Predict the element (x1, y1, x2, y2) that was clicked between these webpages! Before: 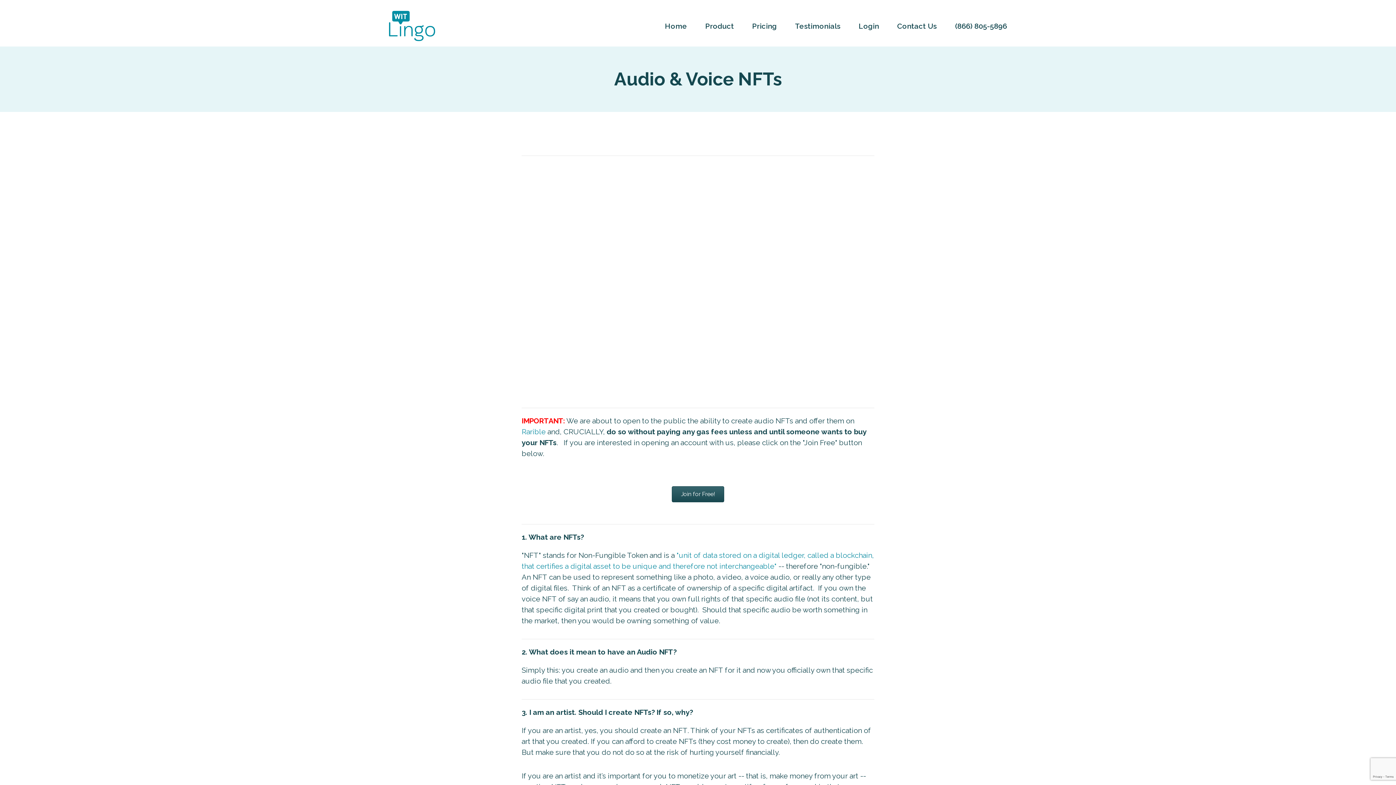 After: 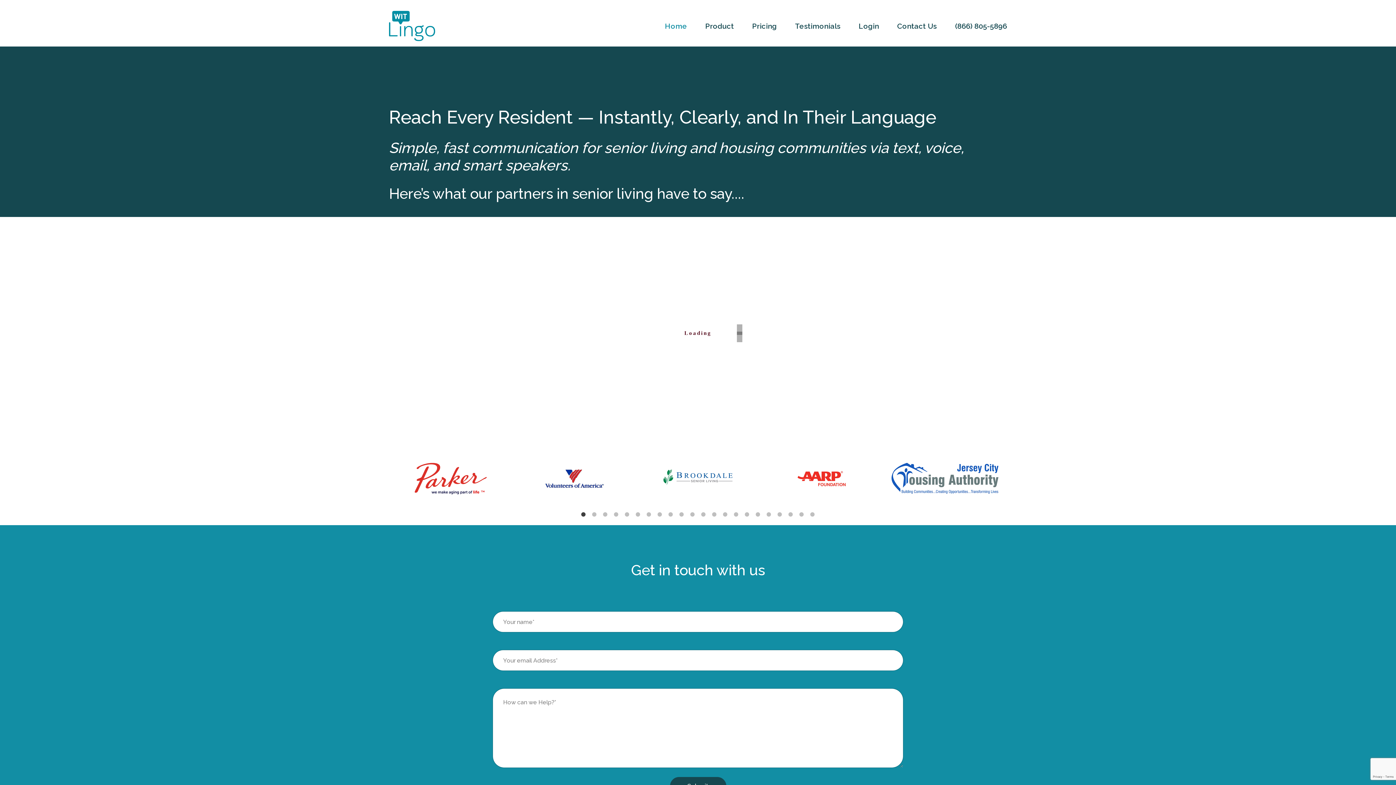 Action: bbox: (955, 20, 1007, 31) label: (866) 805-5896